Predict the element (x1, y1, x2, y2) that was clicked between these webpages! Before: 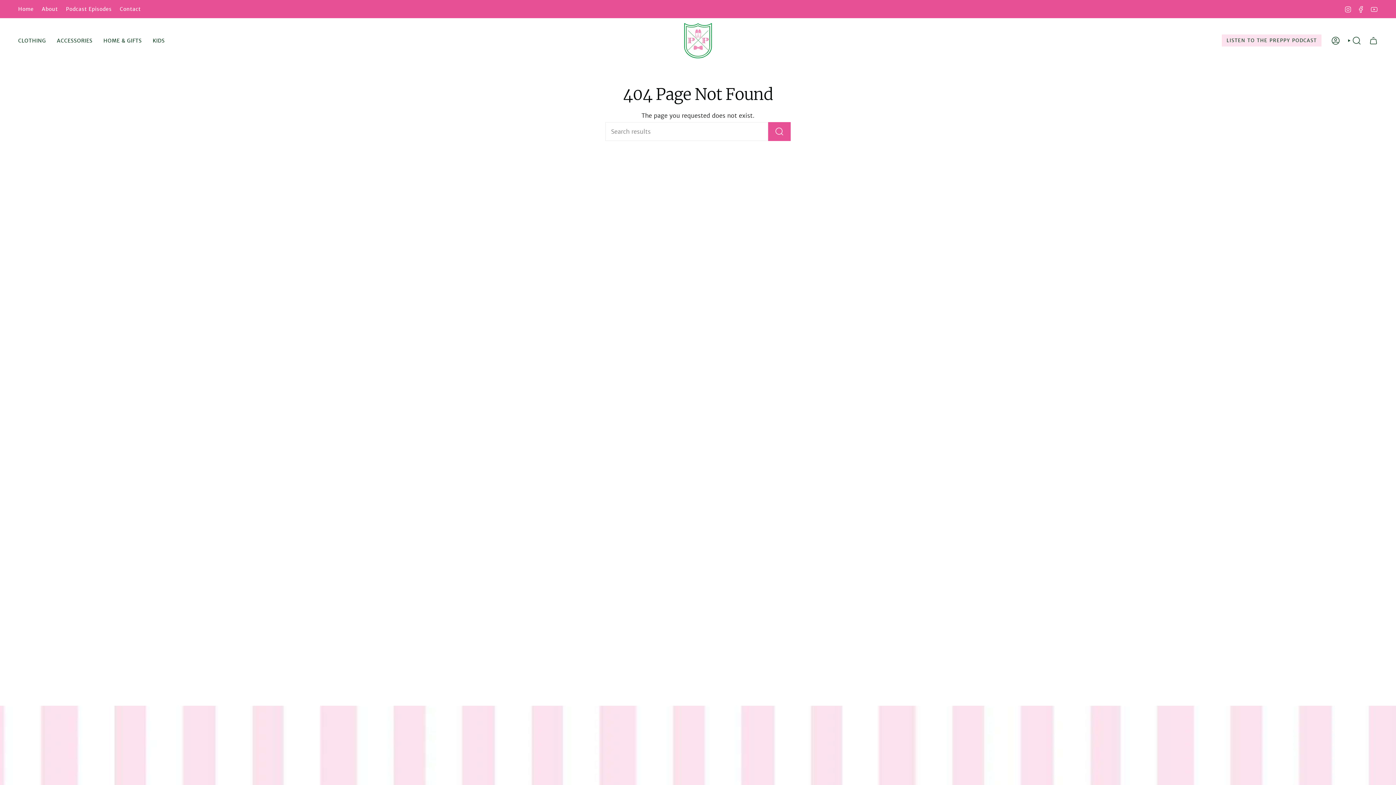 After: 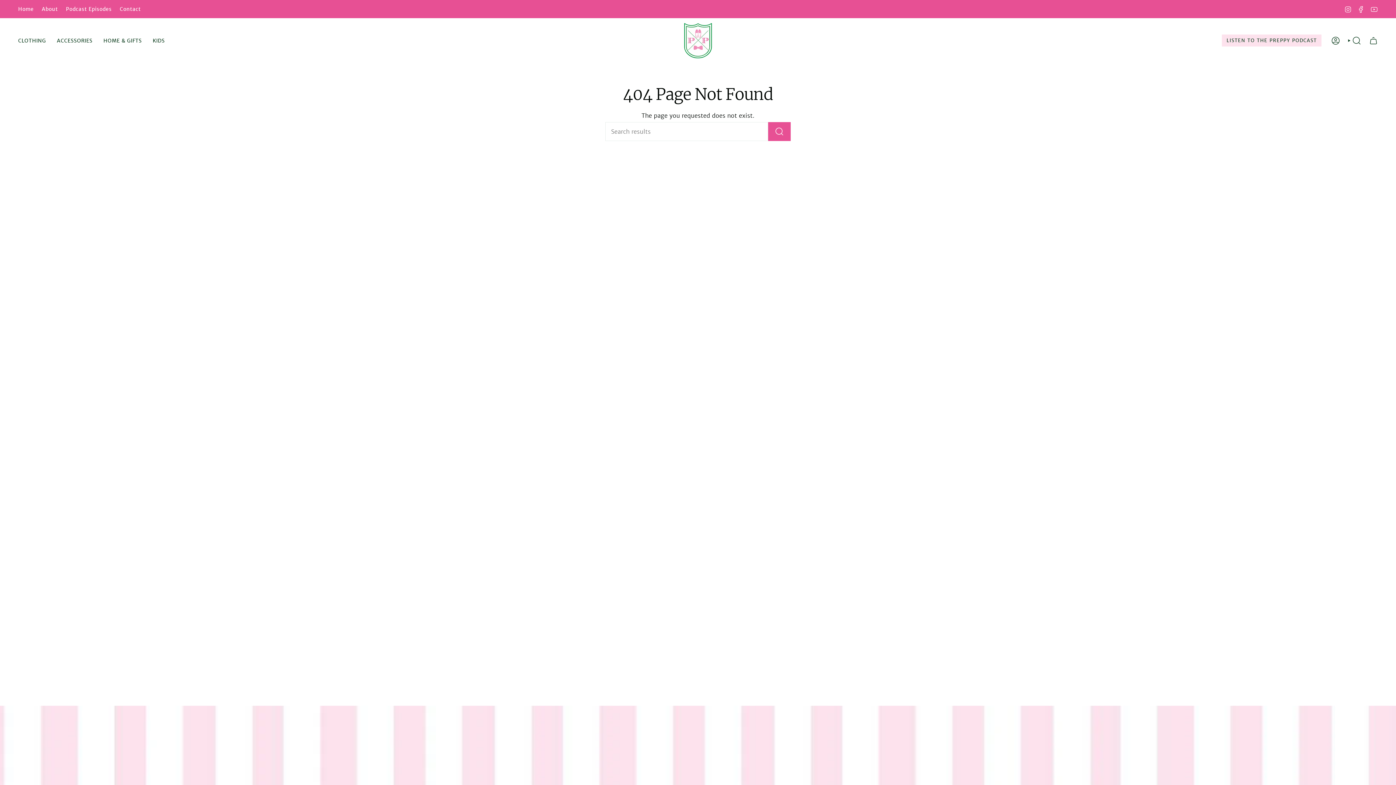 Action: bbox: (1357, 5, 1365, 12) label: Facebook